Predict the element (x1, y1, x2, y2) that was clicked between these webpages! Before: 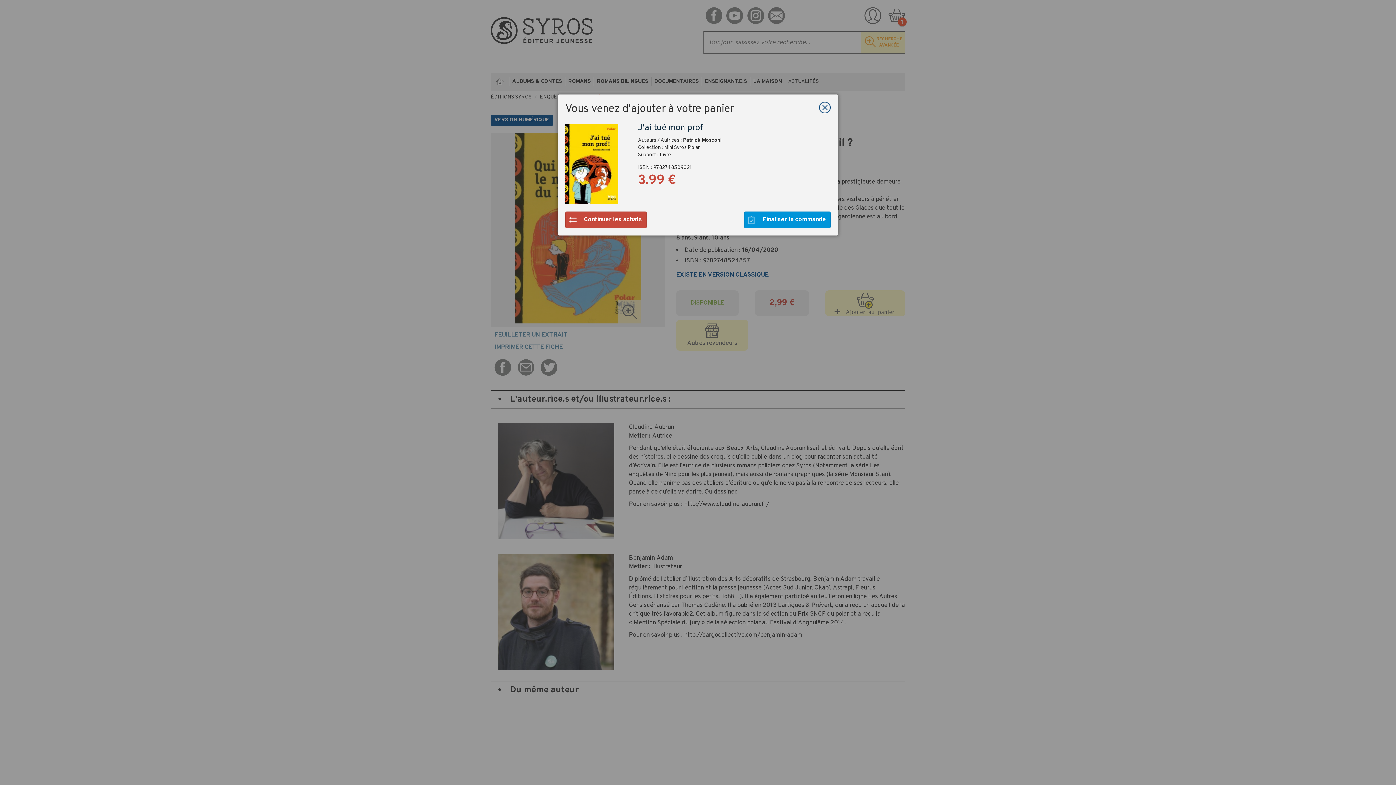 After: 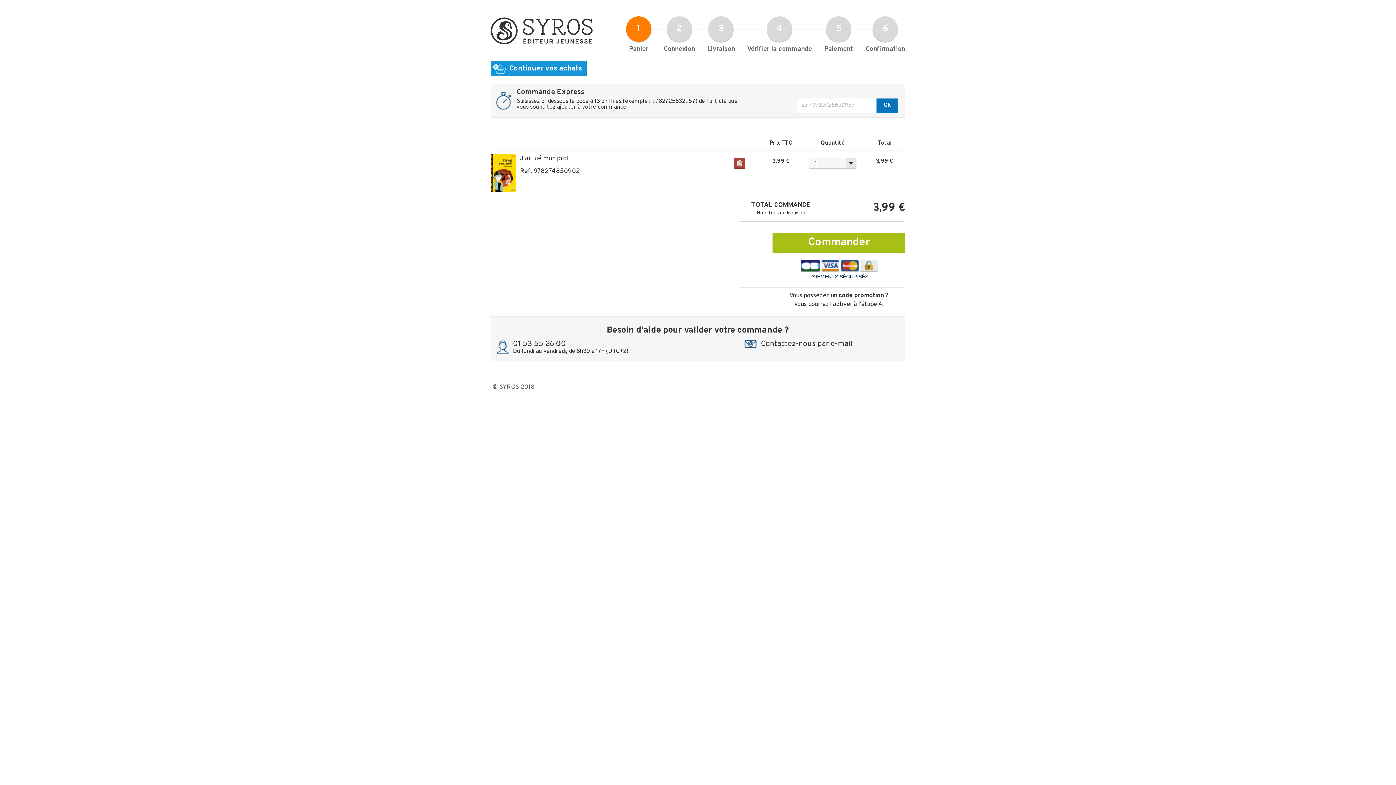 Action: label: Finaliser la commande bbox: (744, 211, 830, 228)